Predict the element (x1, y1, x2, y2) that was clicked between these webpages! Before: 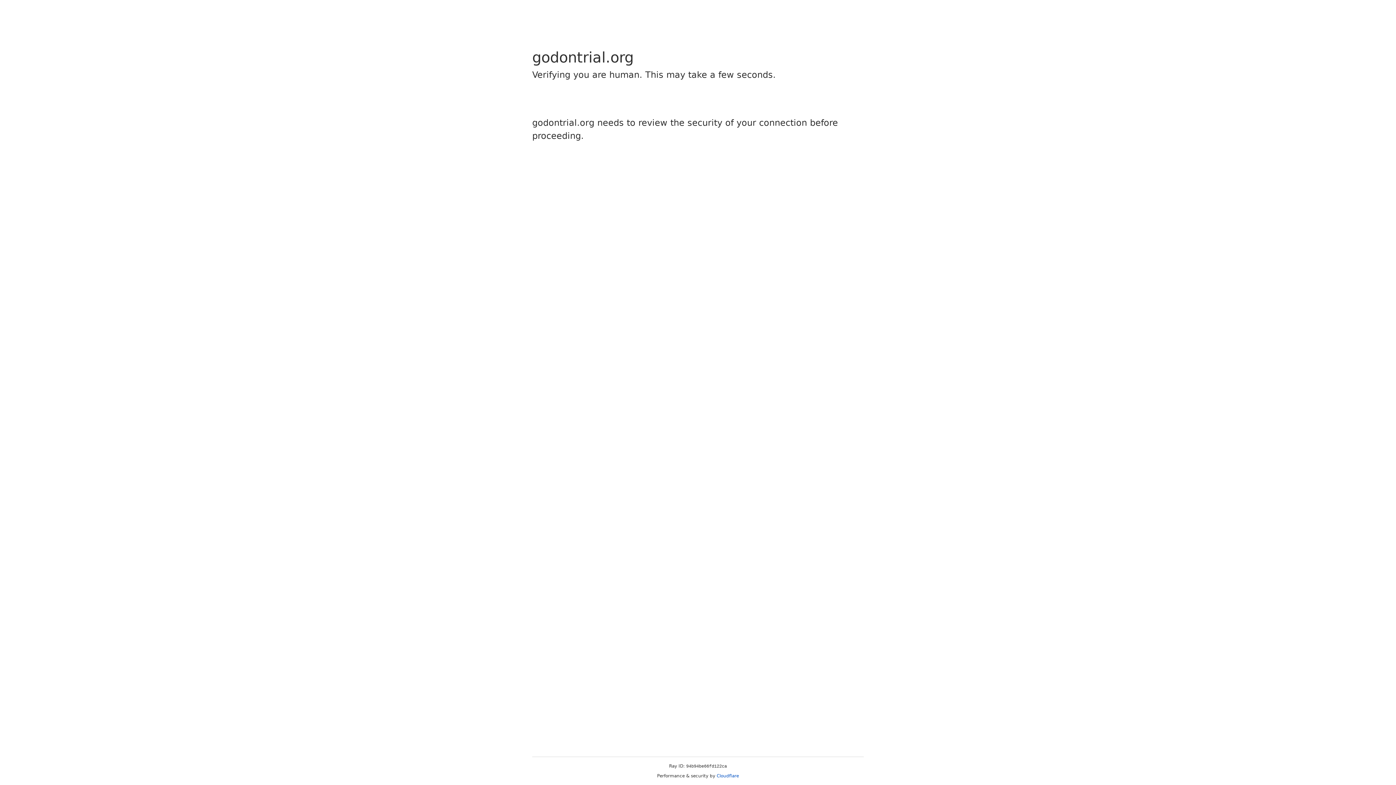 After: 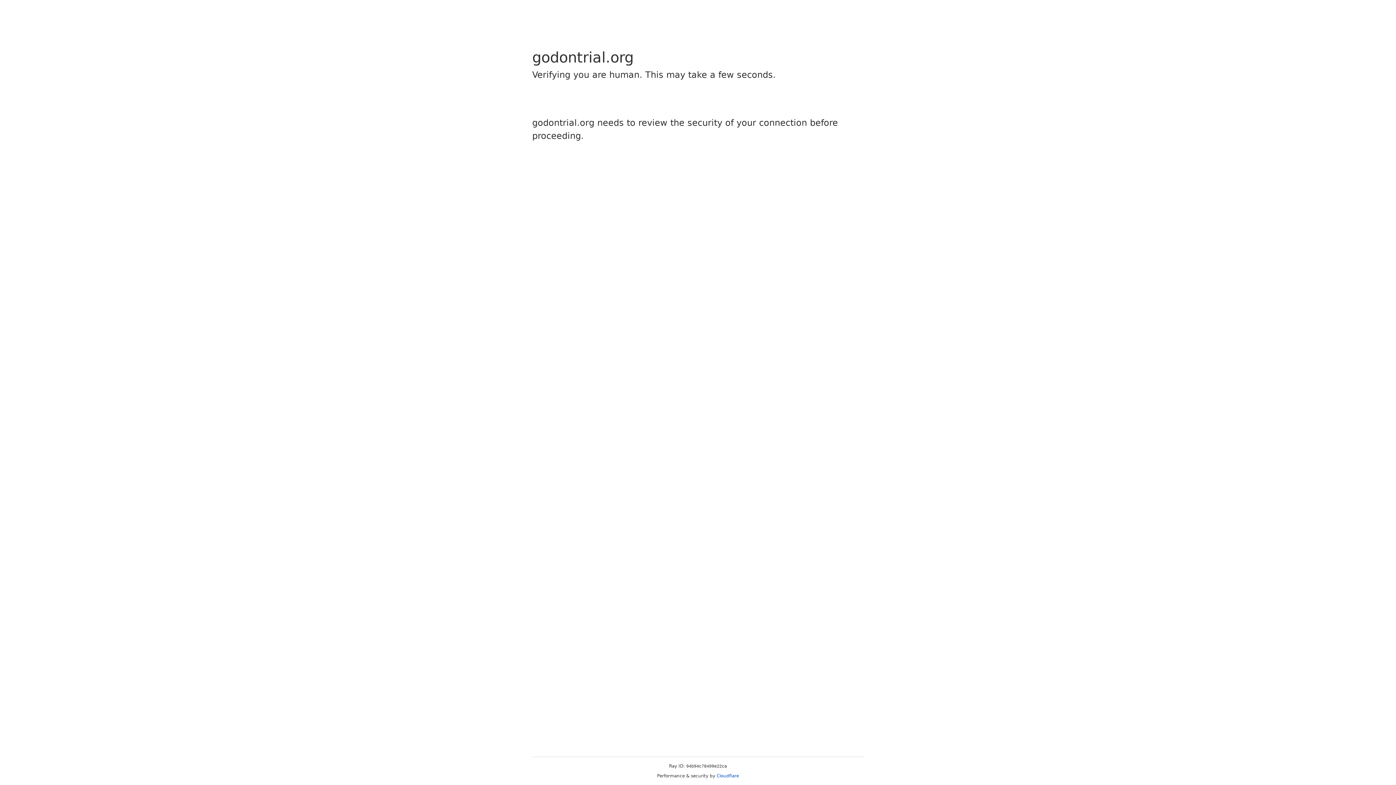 Action: bbox: (716, 773, 739, 778) label: Cloudflare